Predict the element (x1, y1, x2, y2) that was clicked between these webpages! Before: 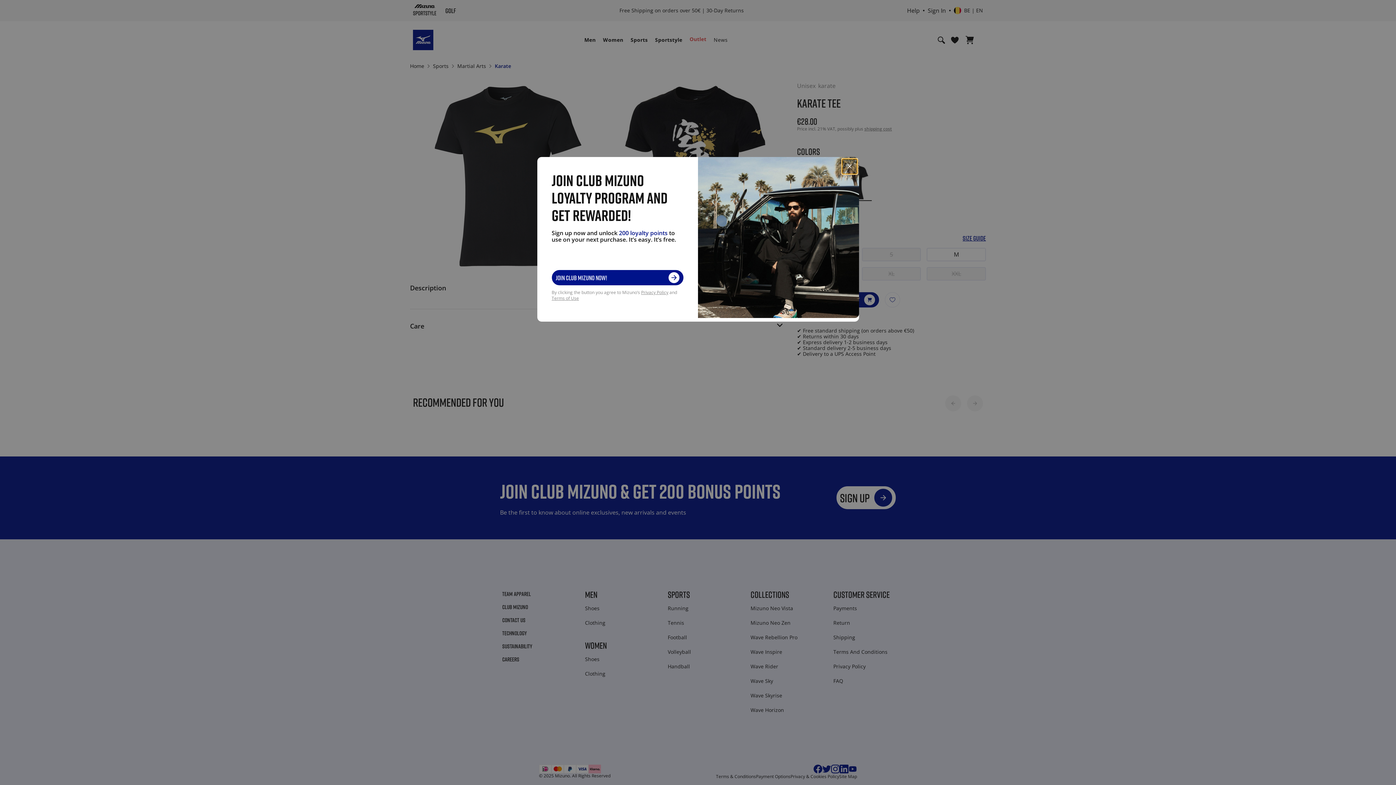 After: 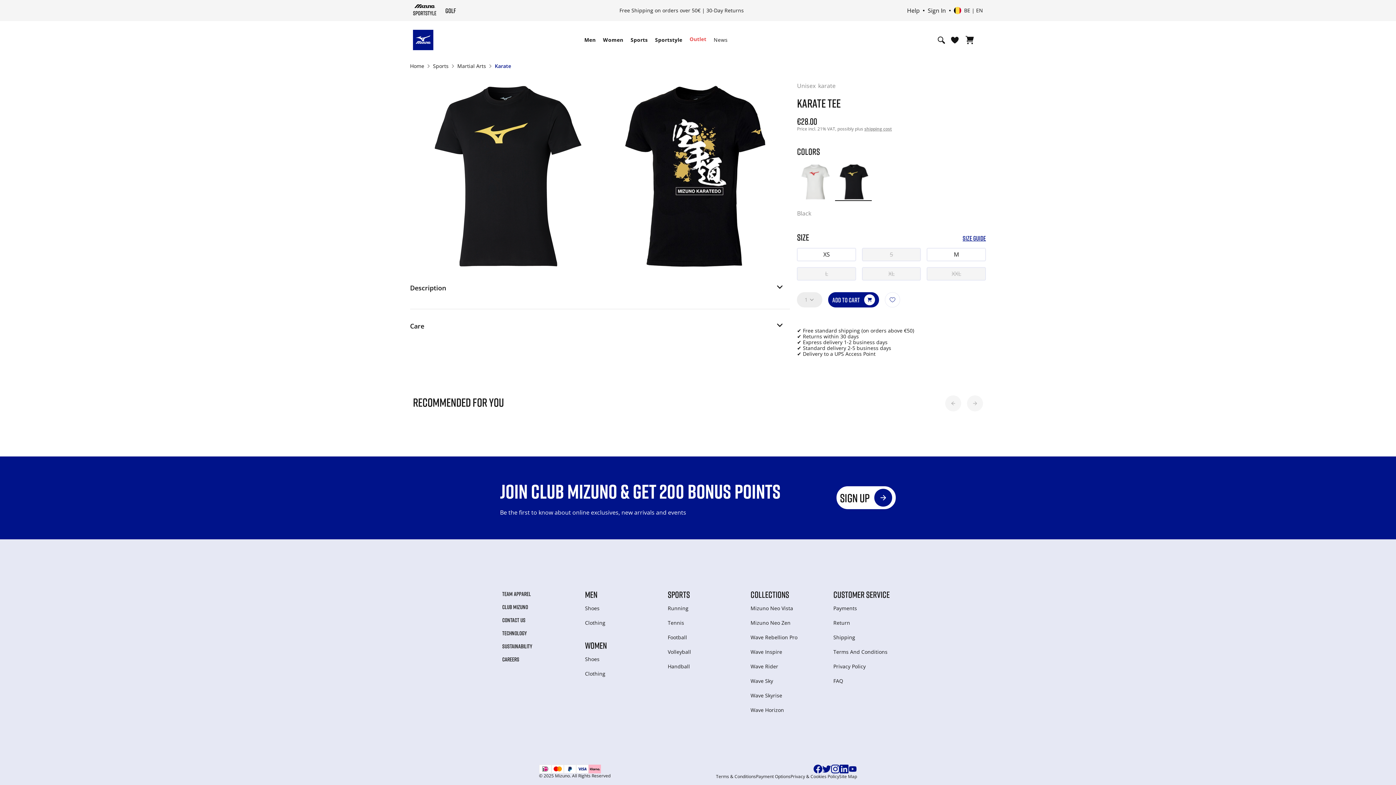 Action: bbox: (842, 158, 857, 174) label: Close modal